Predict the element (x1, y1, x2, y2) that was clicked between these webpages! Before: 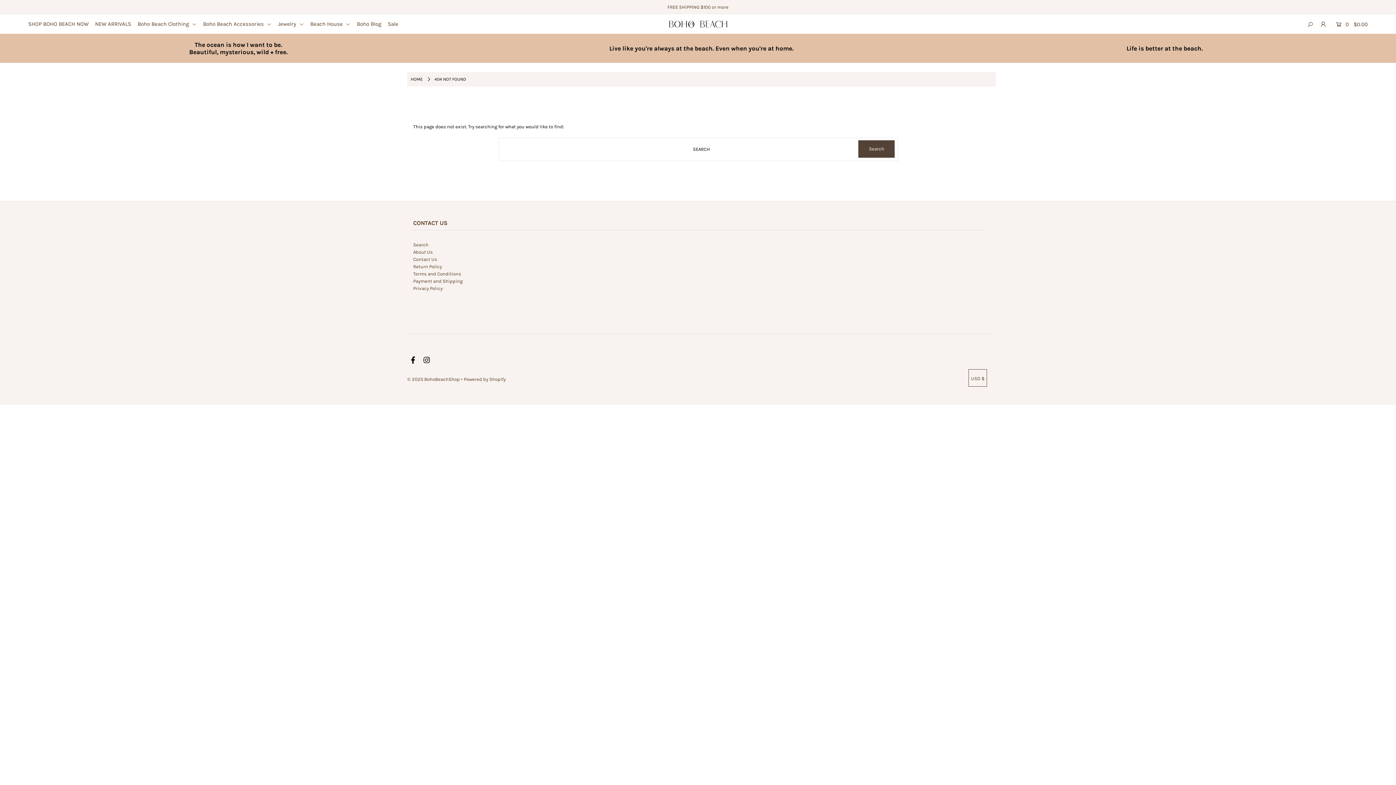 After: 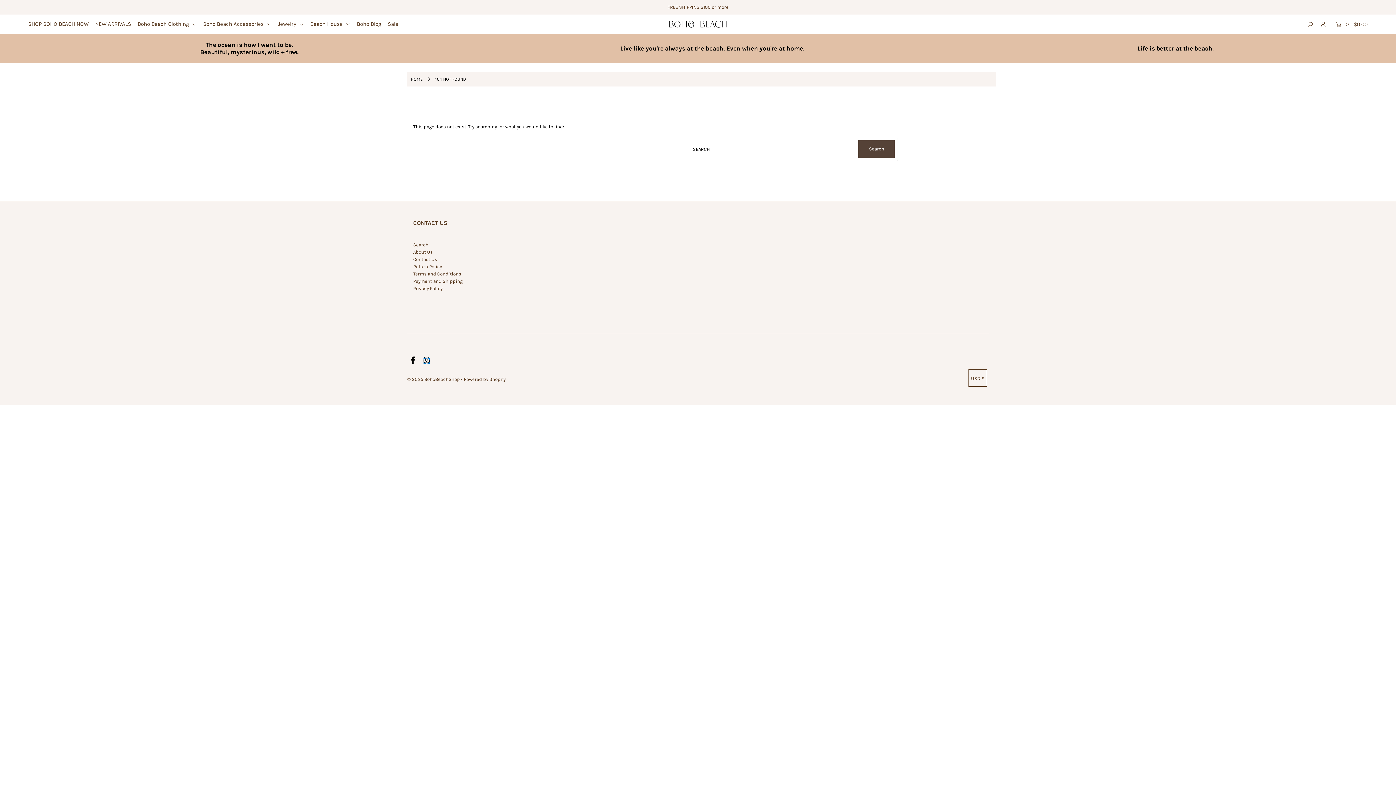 Action: bbox: (423, 358, 429, 364)